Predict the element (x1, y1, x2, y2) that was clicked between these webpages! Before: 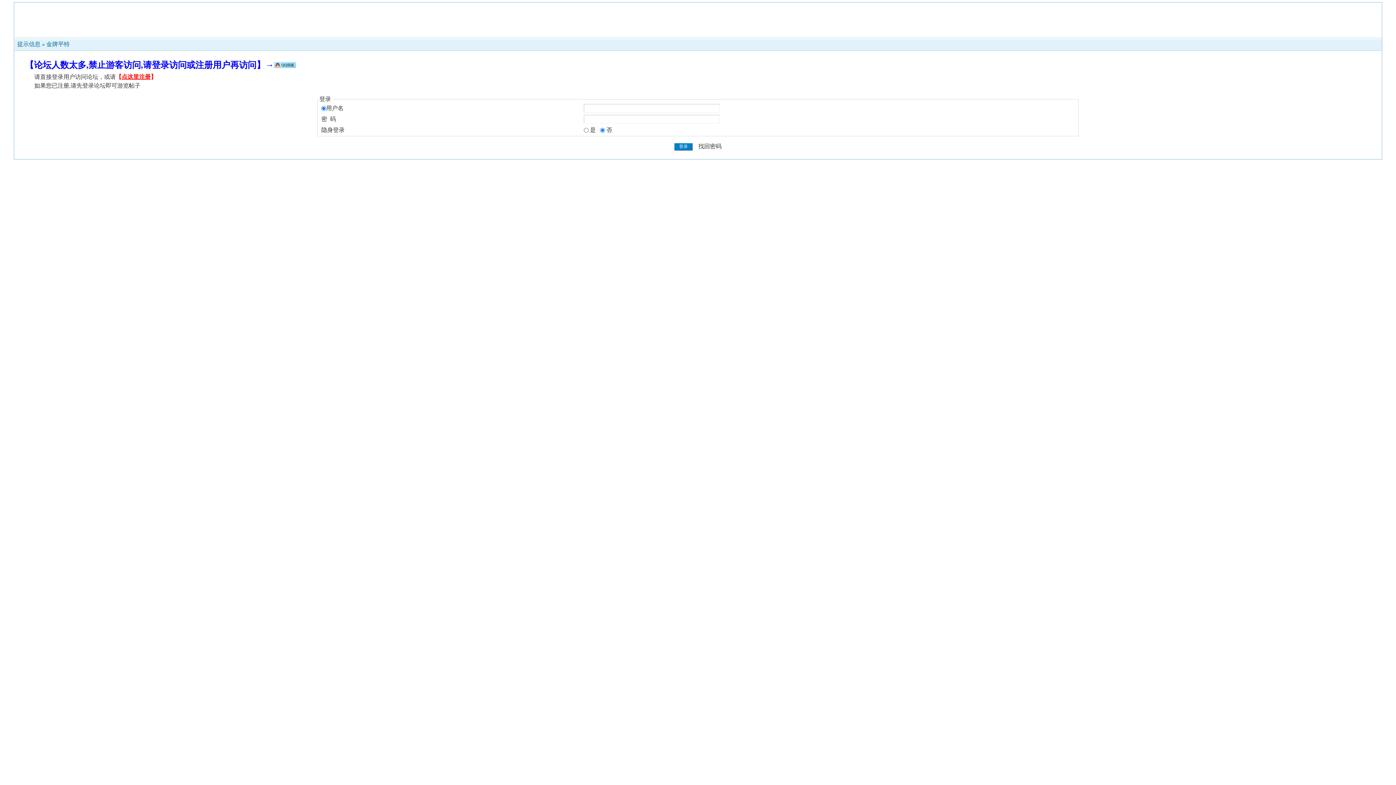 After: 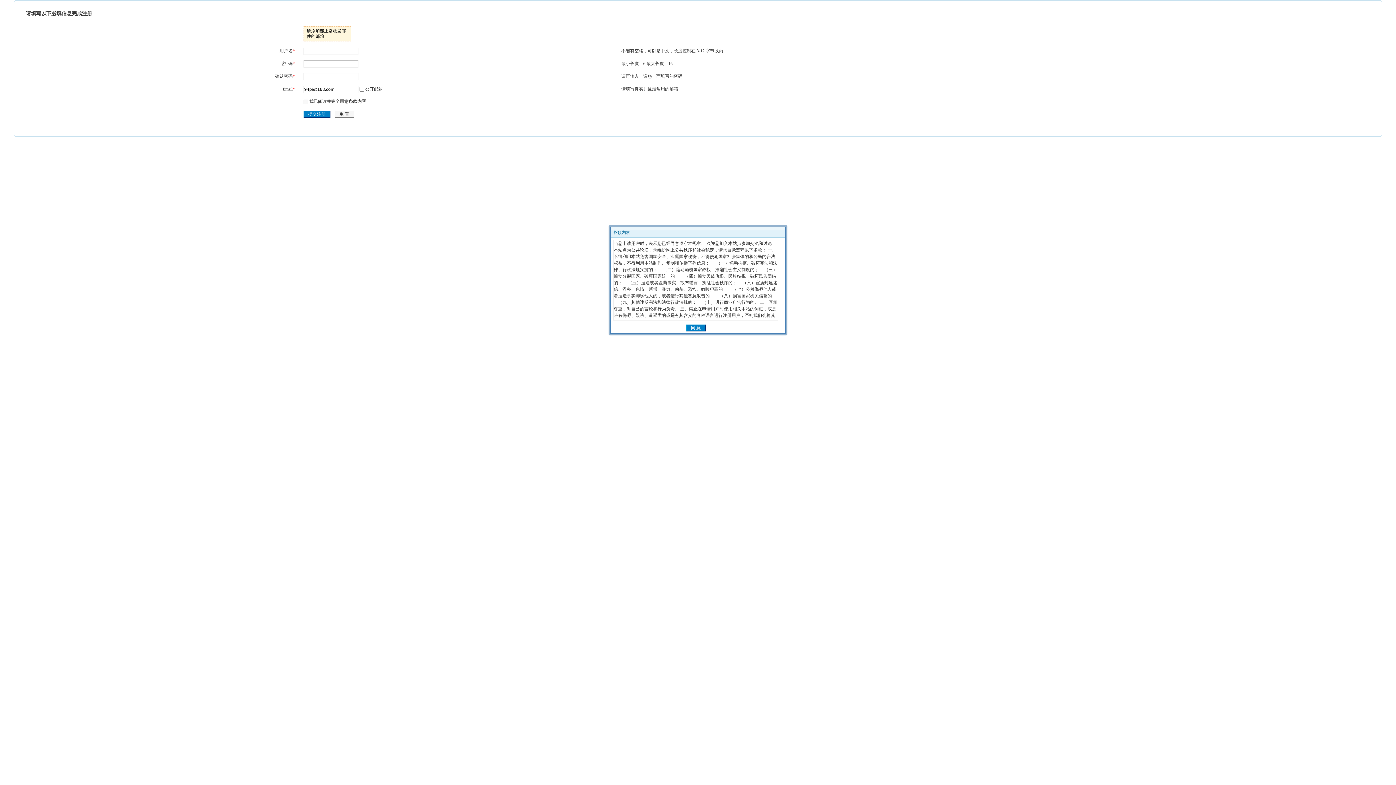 Action: bbox: (115, 73, 156, 80) label: 【点这里注册】